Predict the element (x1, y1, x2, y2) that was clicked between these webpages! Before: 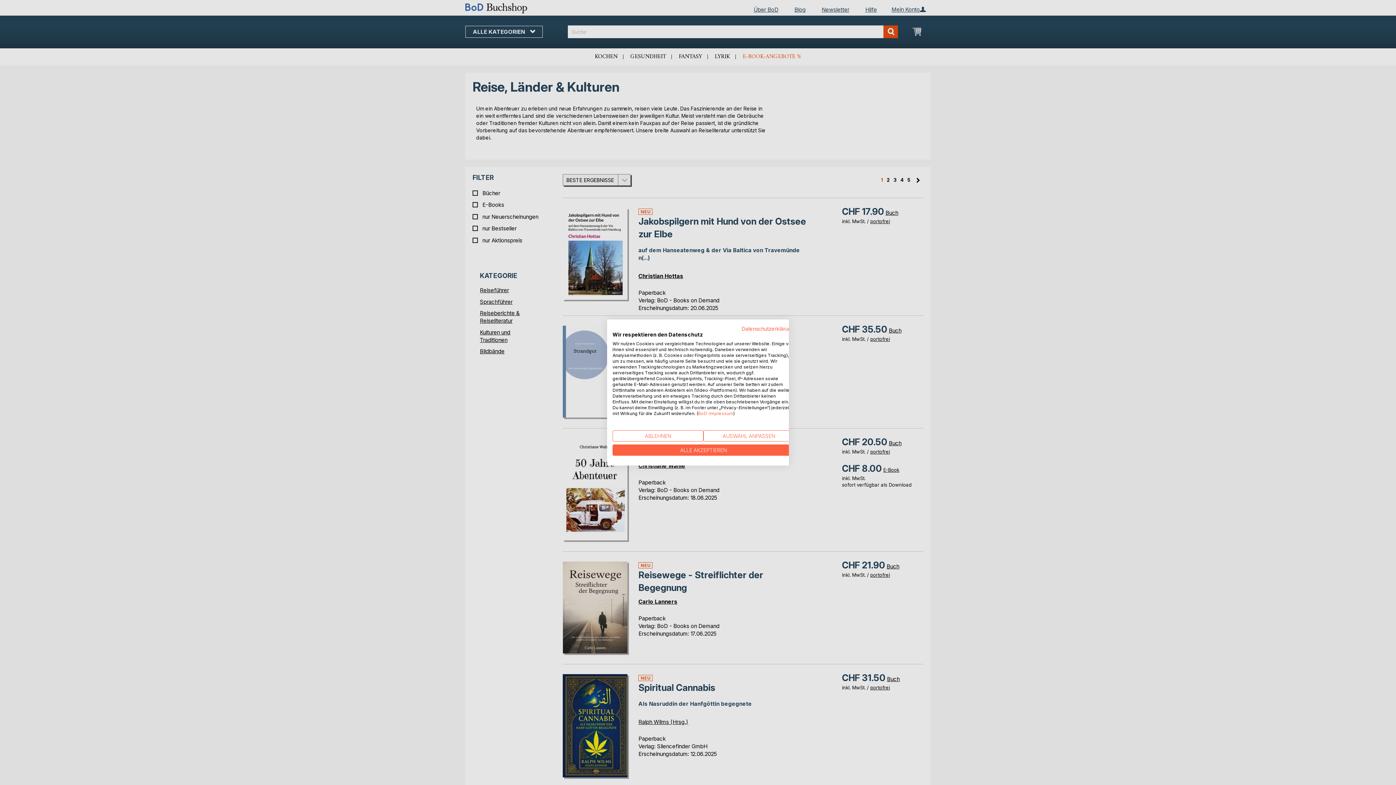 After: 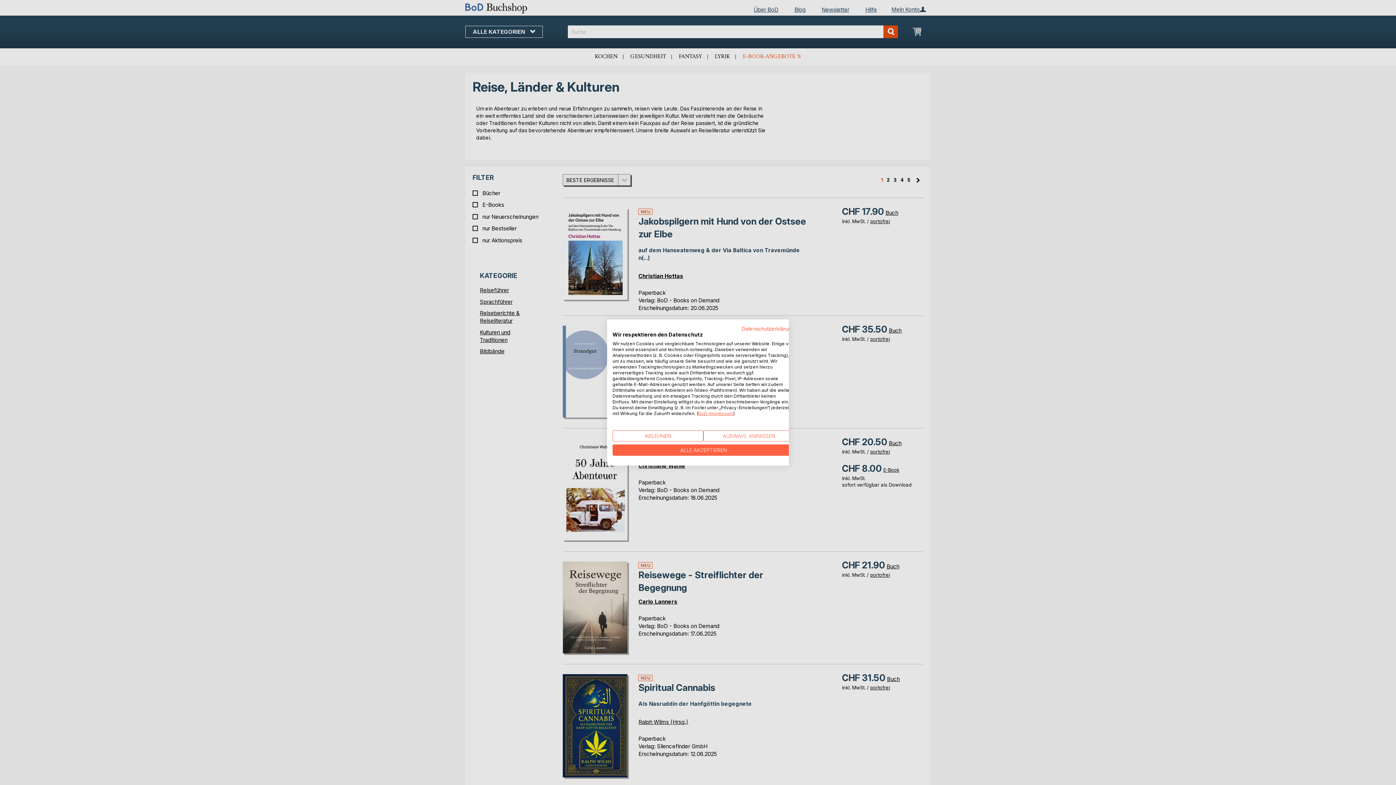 Action: bbox: (698, 410, 733, 416) label: BoD-Impressum